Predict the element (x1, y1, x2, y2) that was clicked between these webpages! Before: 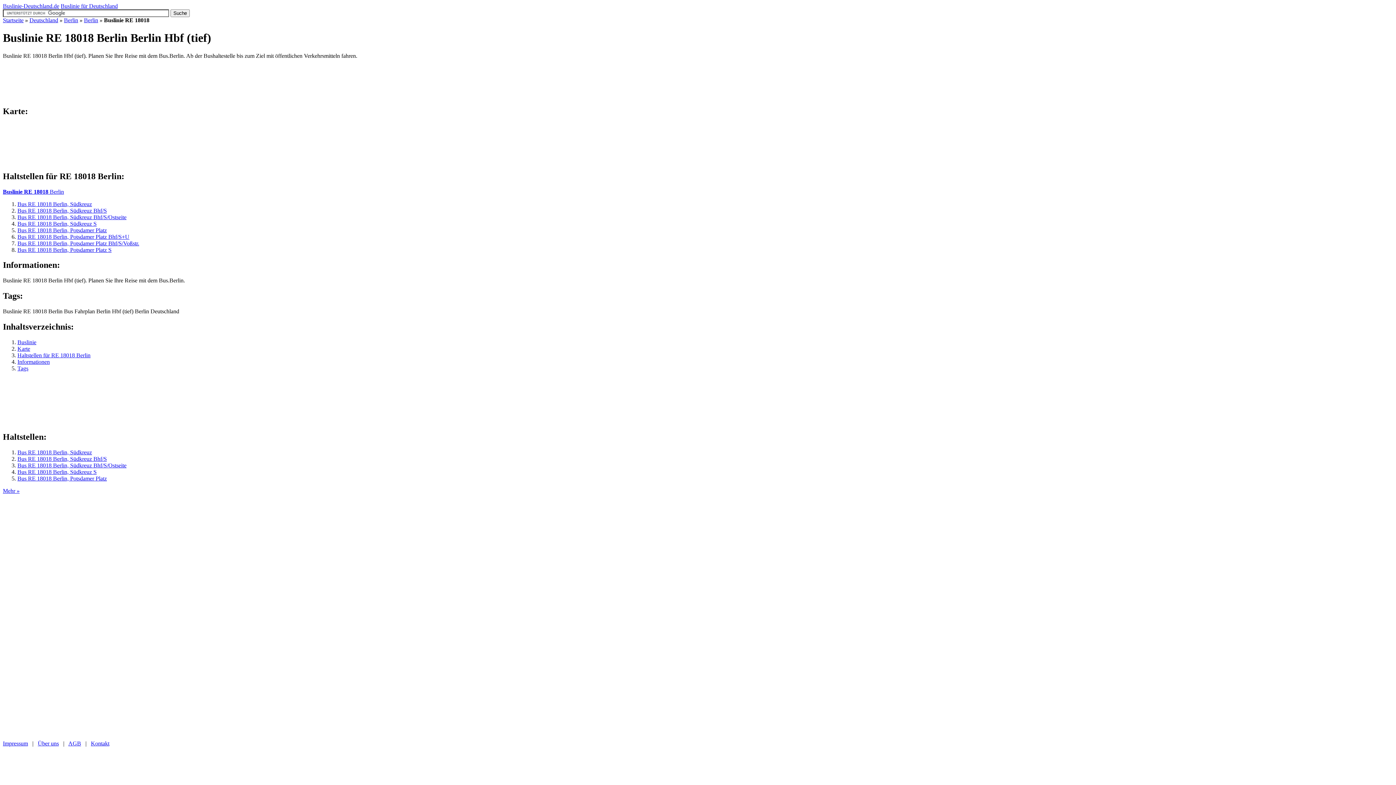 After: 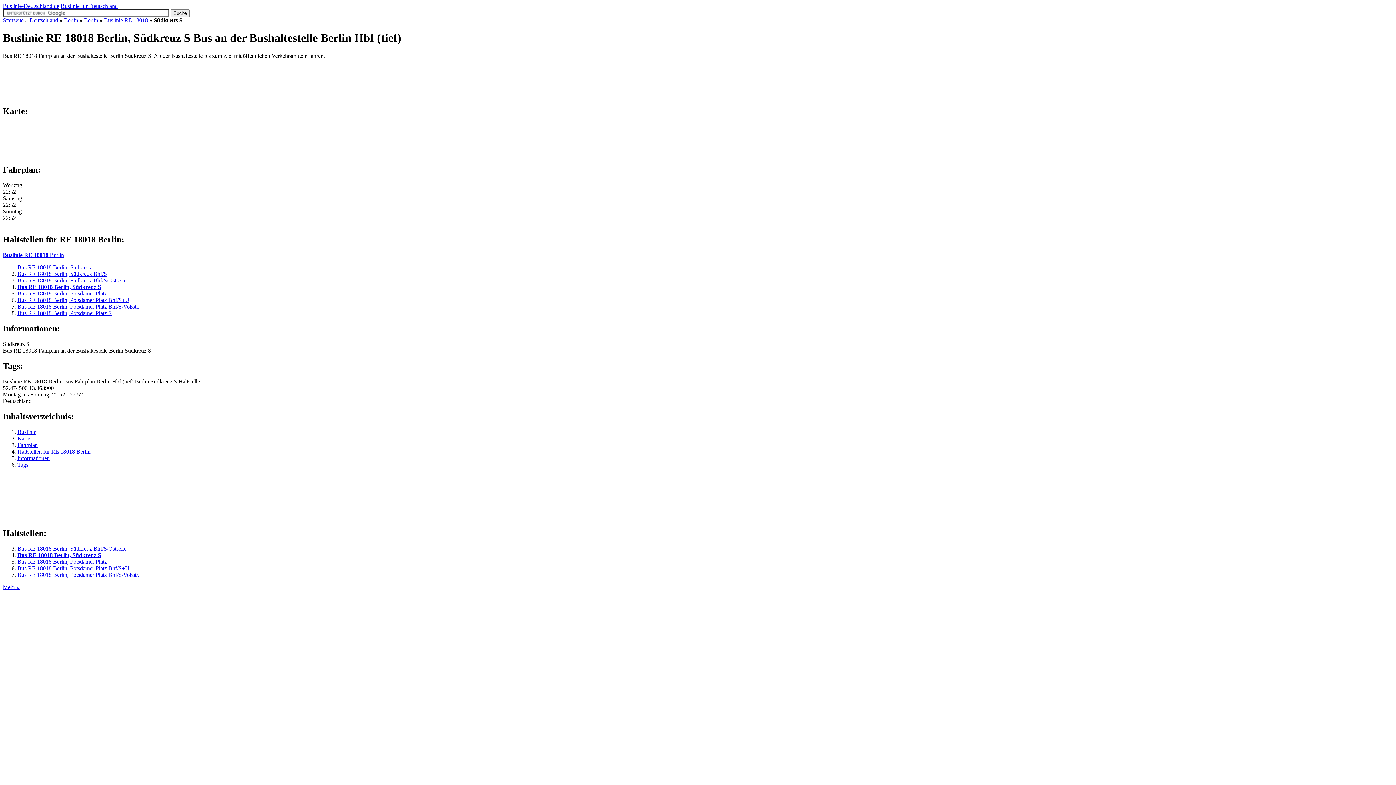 Action: bbox: (17, 220, 96, 226) label: Bus RE 18018 Berlin, Südkreuz S